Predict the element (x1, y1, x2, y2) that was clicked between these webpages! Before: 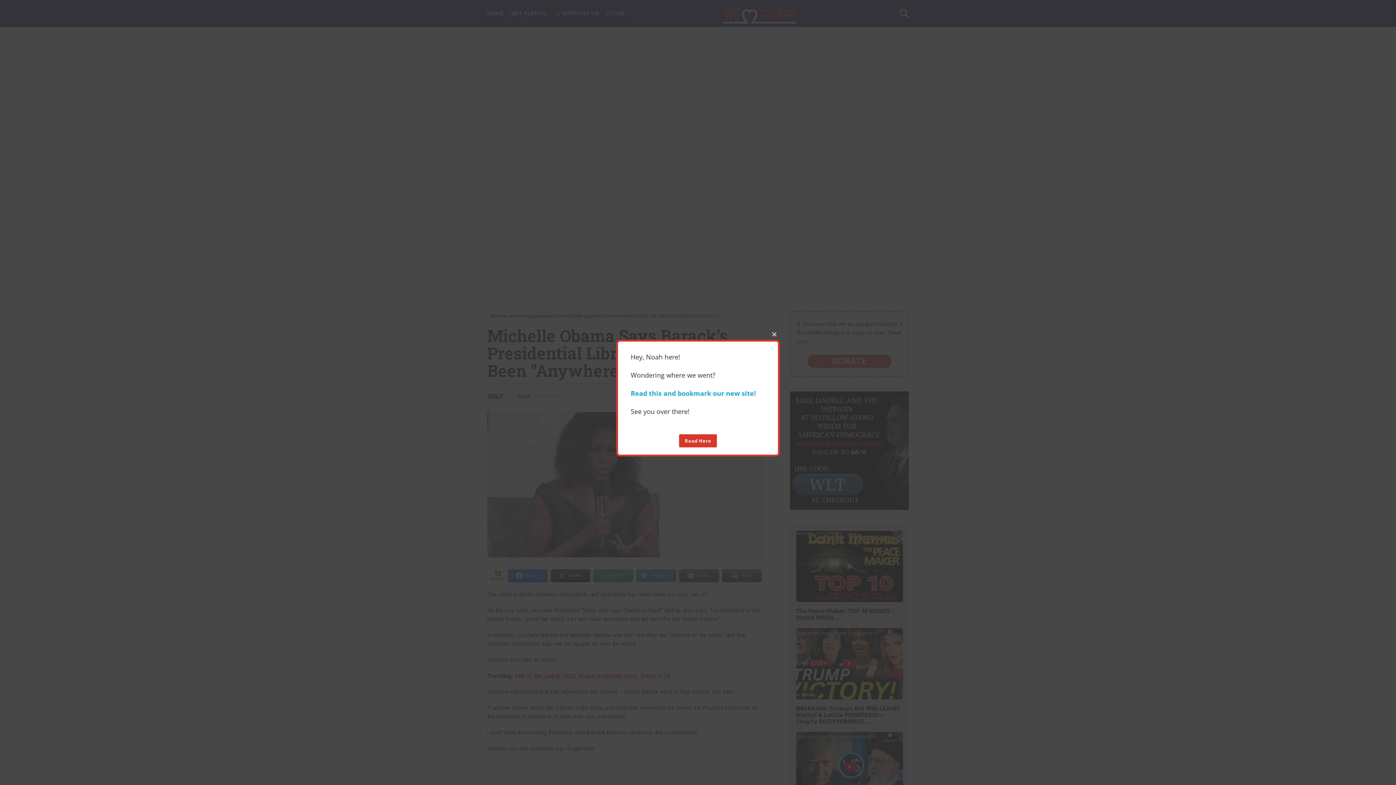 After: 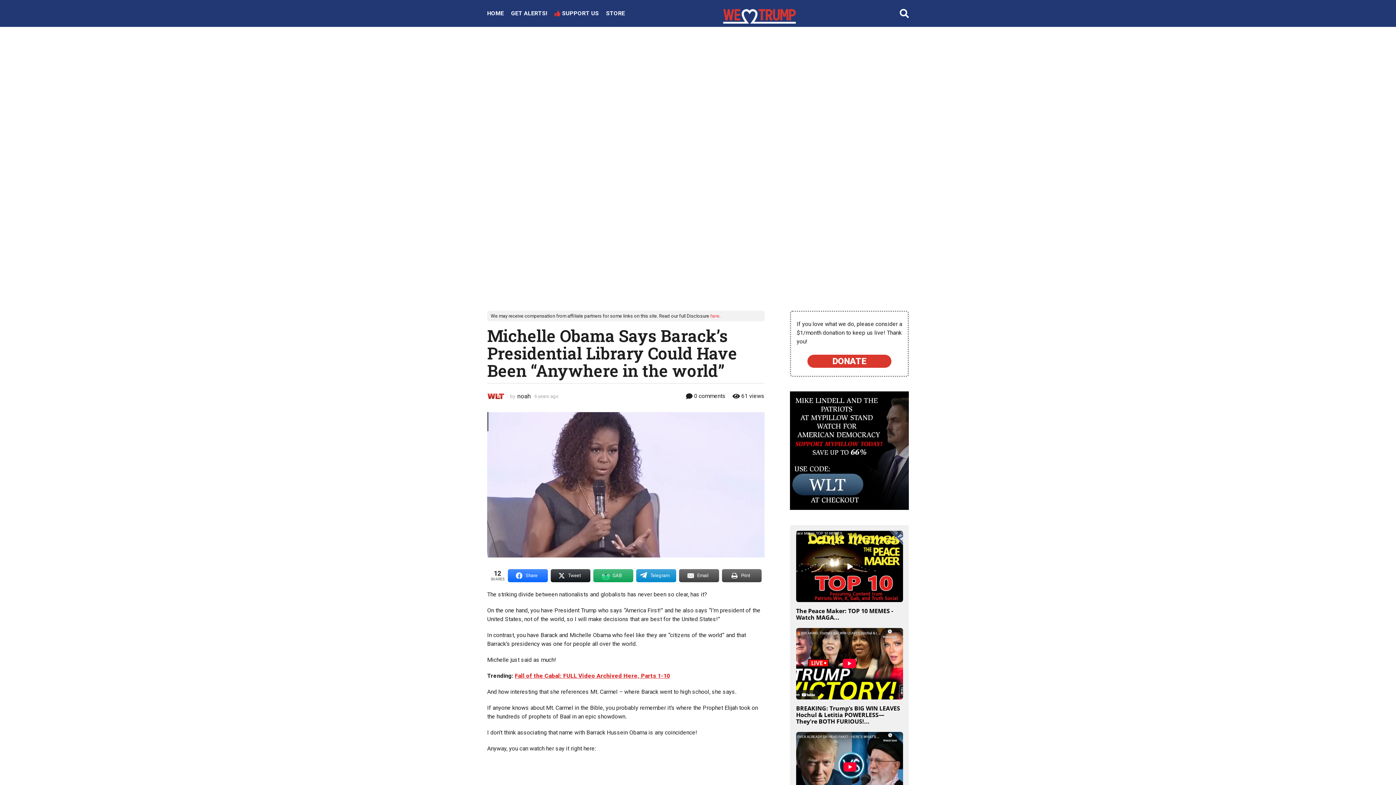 Action: label: CLOSE THIS MODULE bbox: (769, 328, 780, 339)